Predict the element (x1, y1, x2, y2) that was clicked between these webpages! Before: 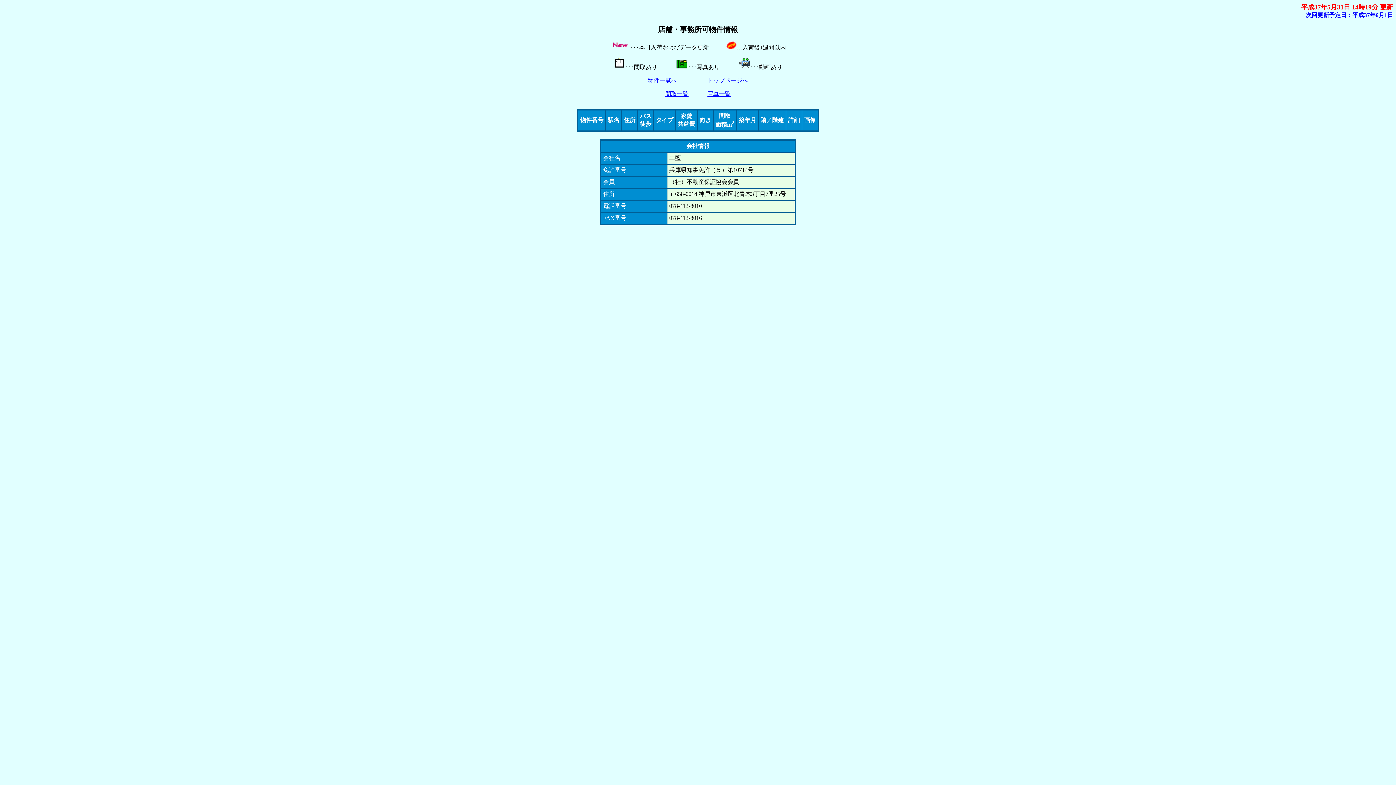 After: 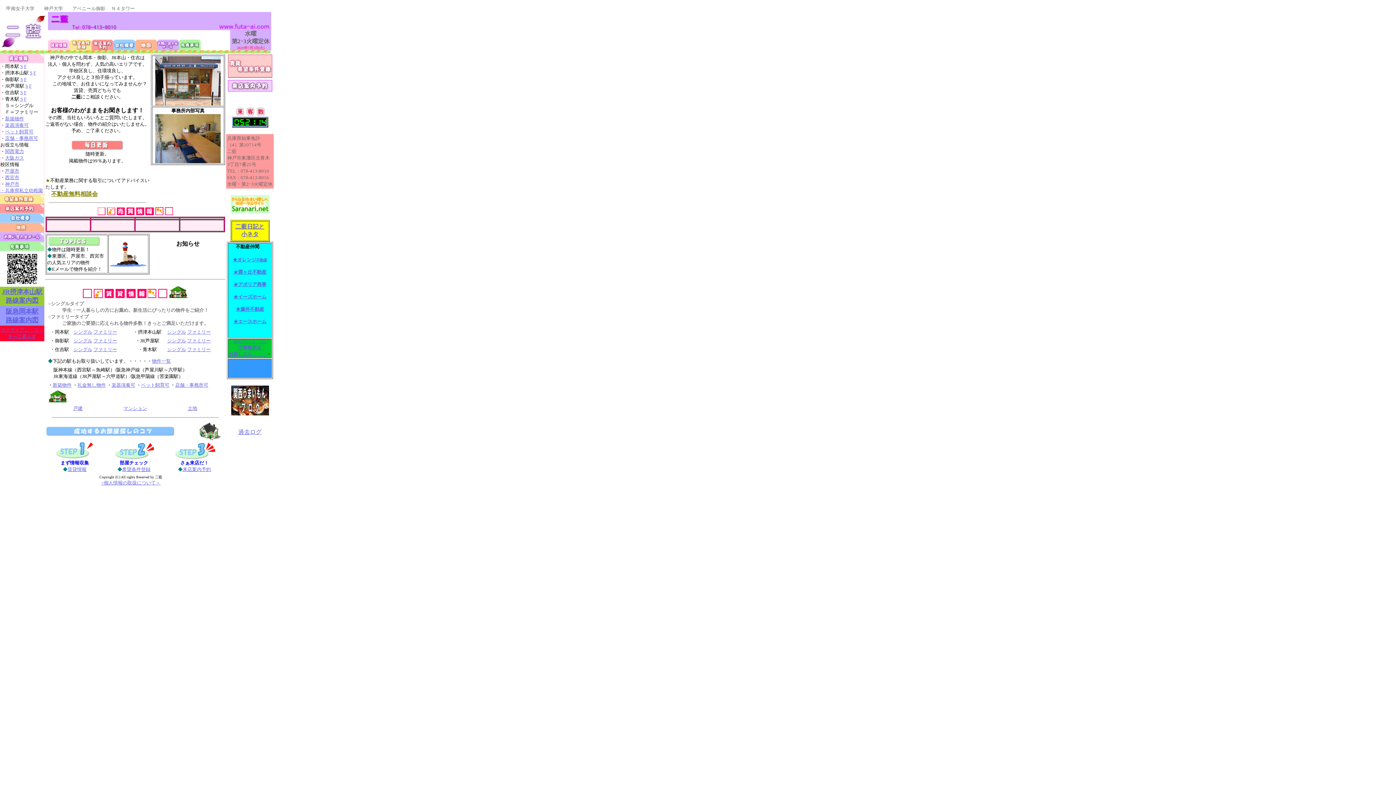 Action: label: トップページへ bbox: (707, 77, 748, 83)